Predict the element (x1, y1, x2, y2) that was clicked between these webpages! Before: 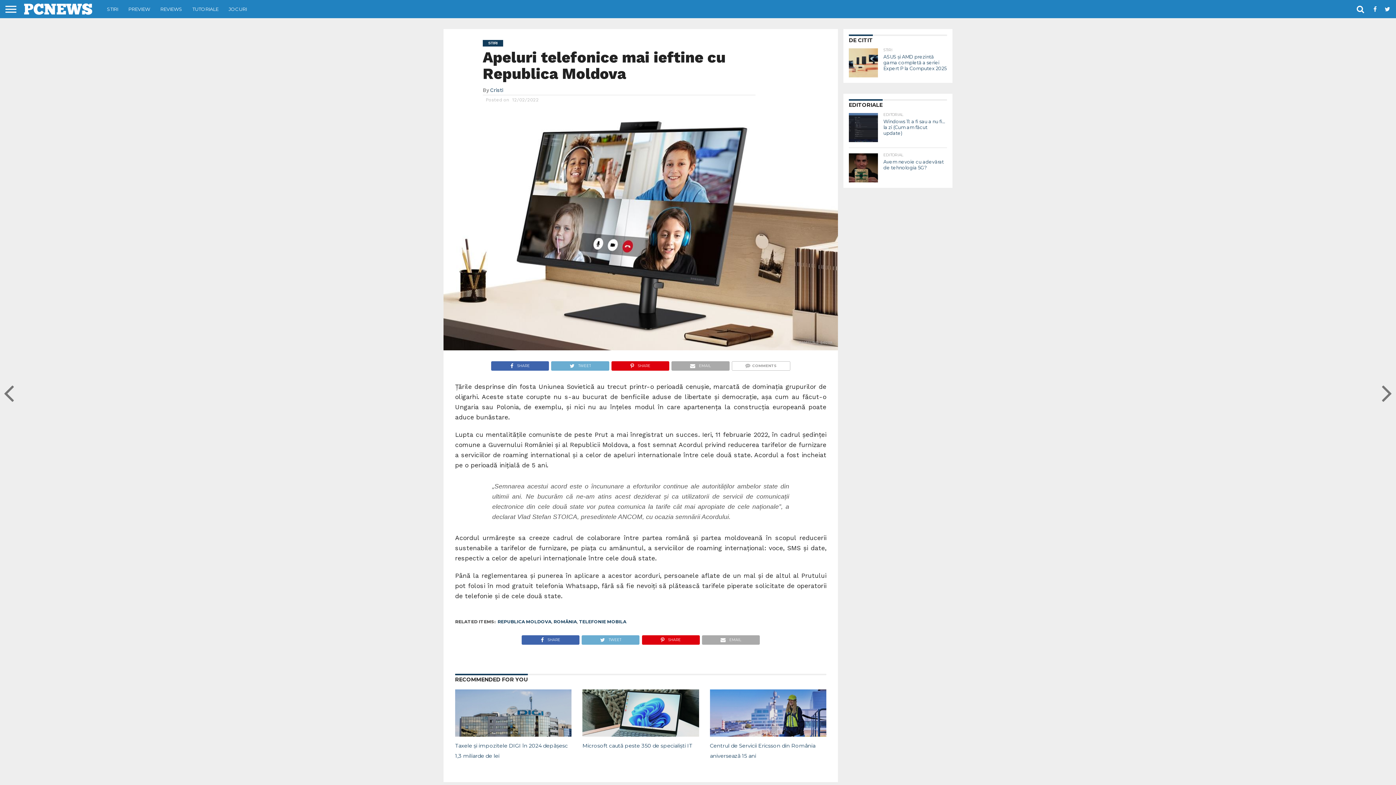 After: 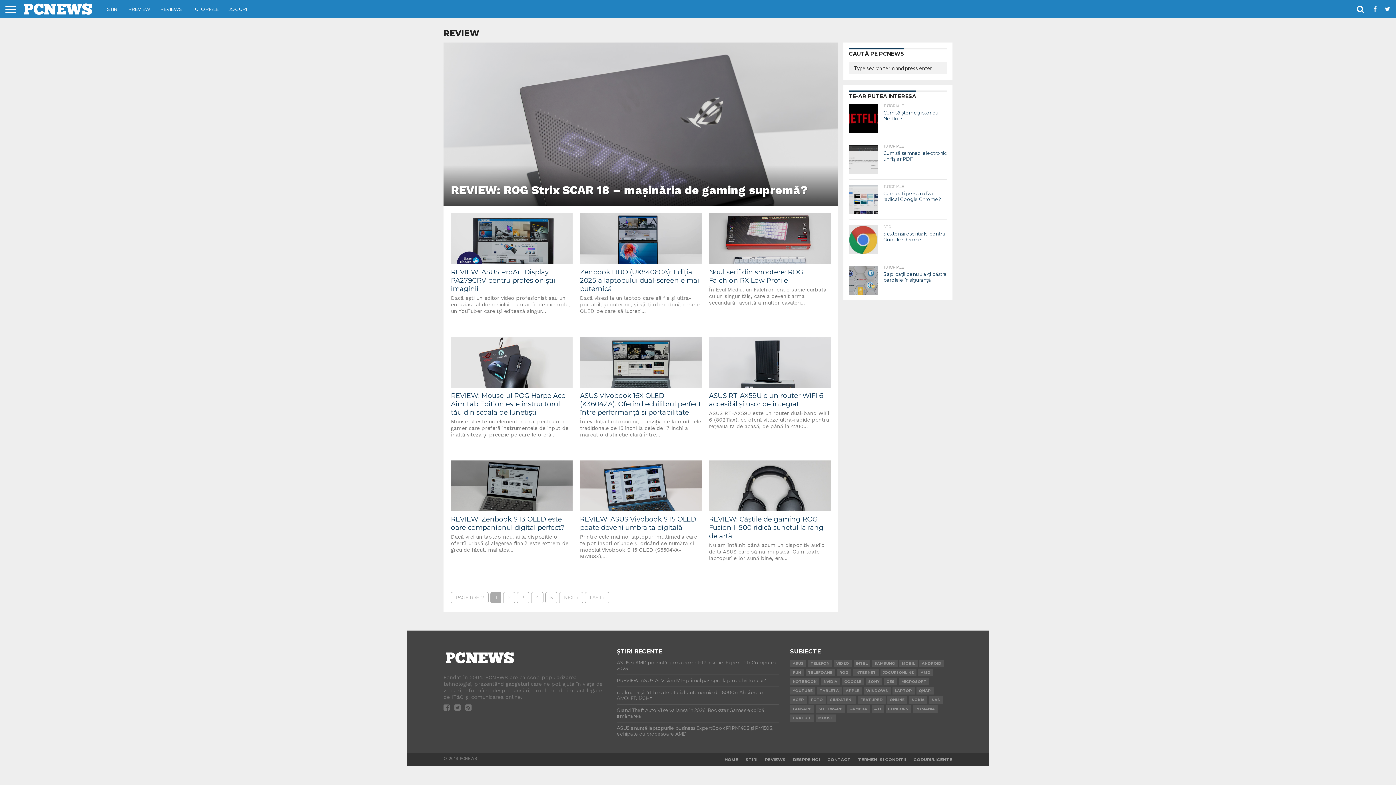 Action: label: REVIEWS bbox: (155, 0, 187, 18)